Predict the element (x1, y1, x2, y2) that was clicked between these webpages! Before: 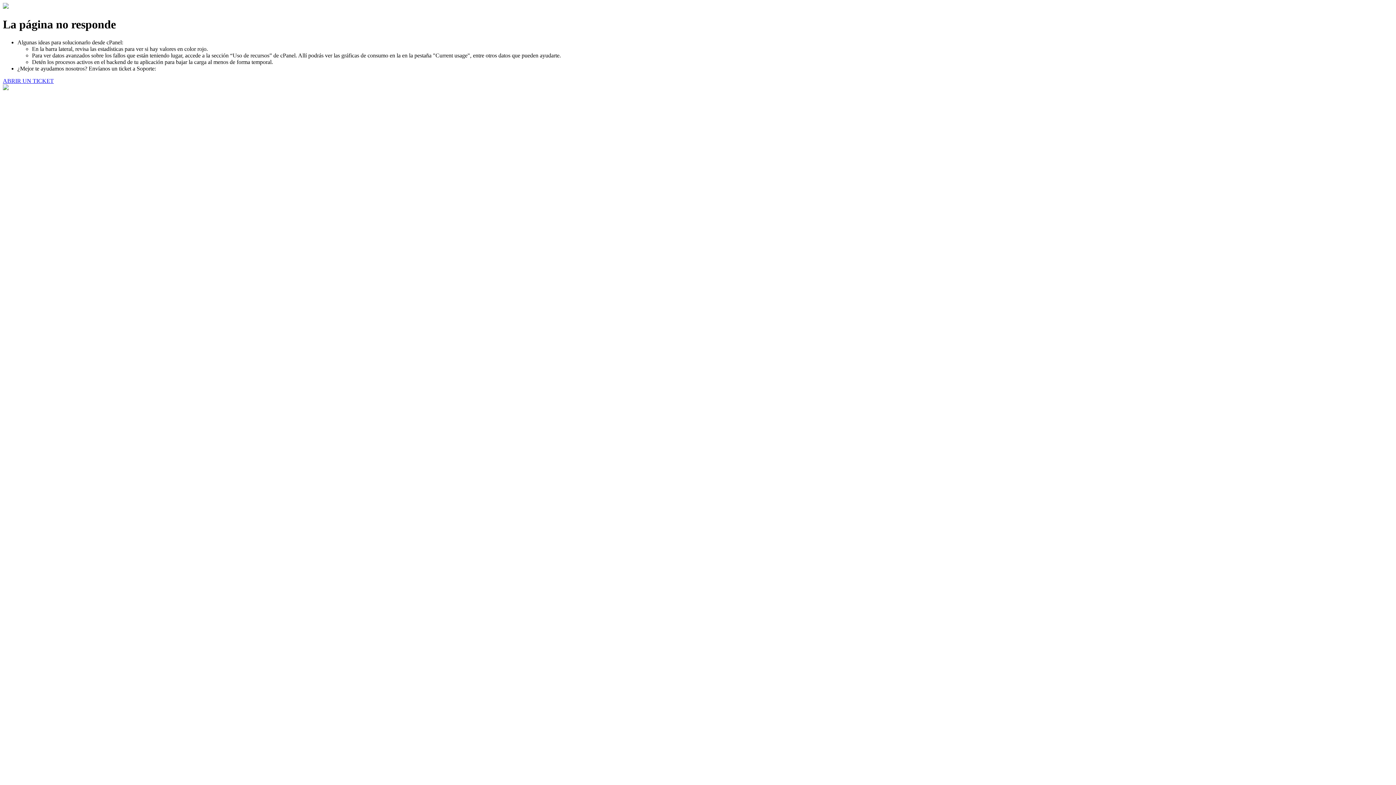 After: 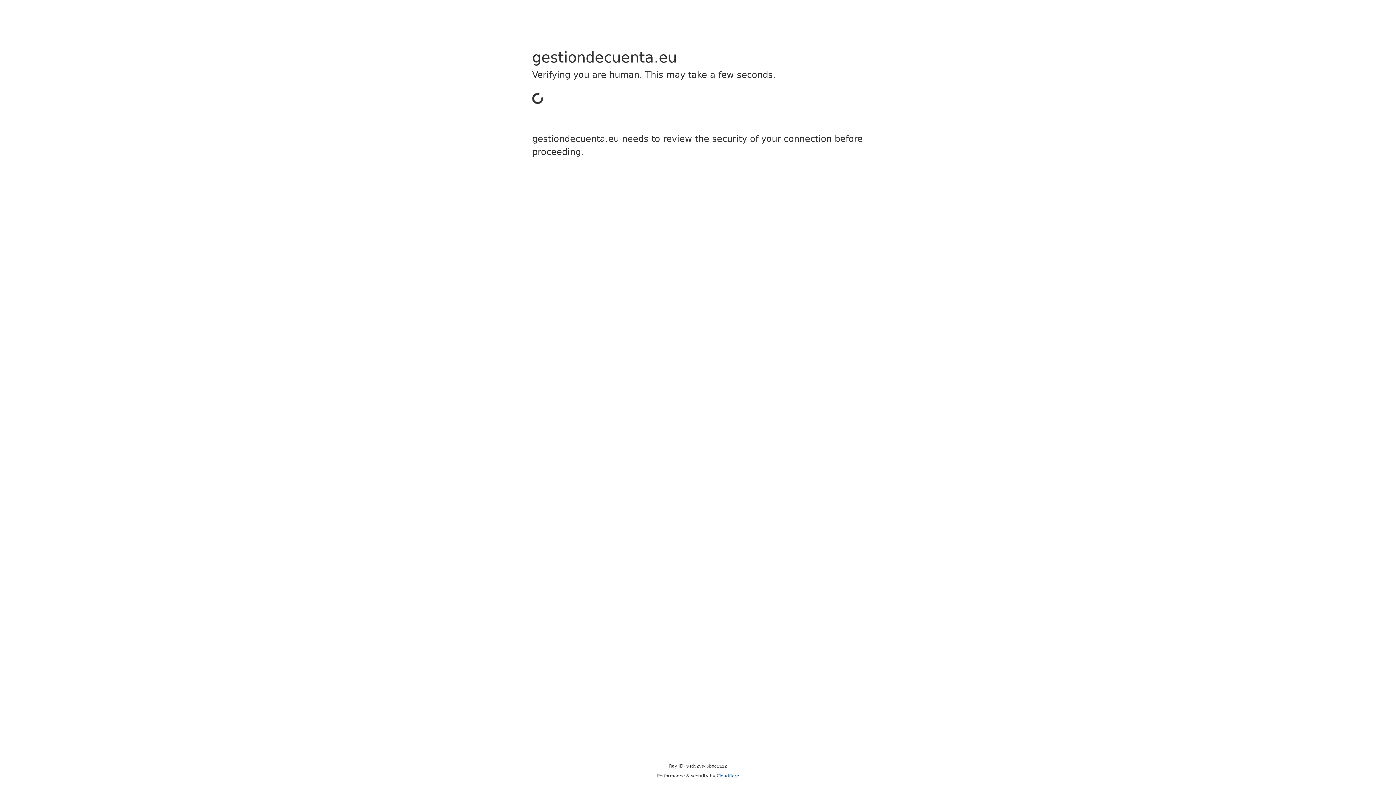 Action: label: ABRIR UN TICKET bbox: (2, 77, 53, 83)